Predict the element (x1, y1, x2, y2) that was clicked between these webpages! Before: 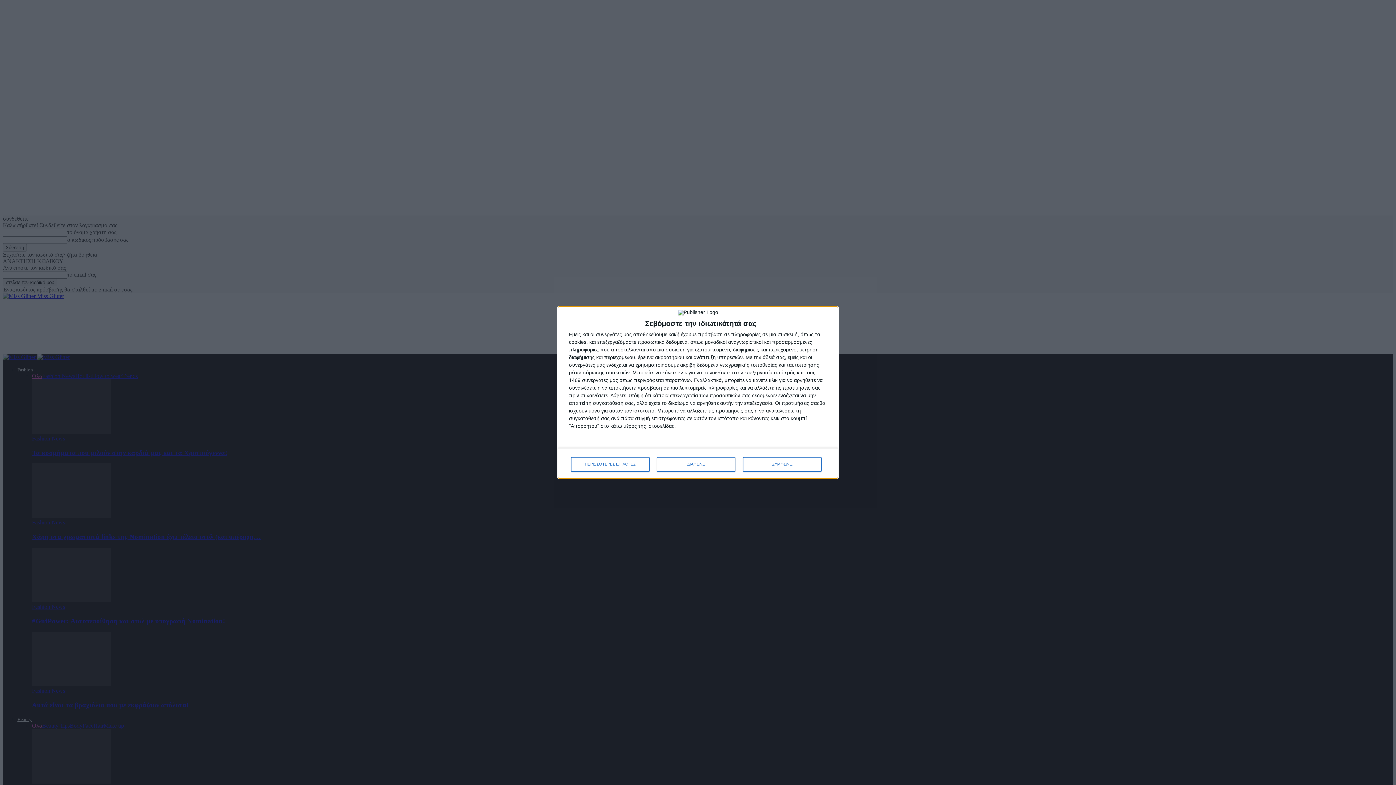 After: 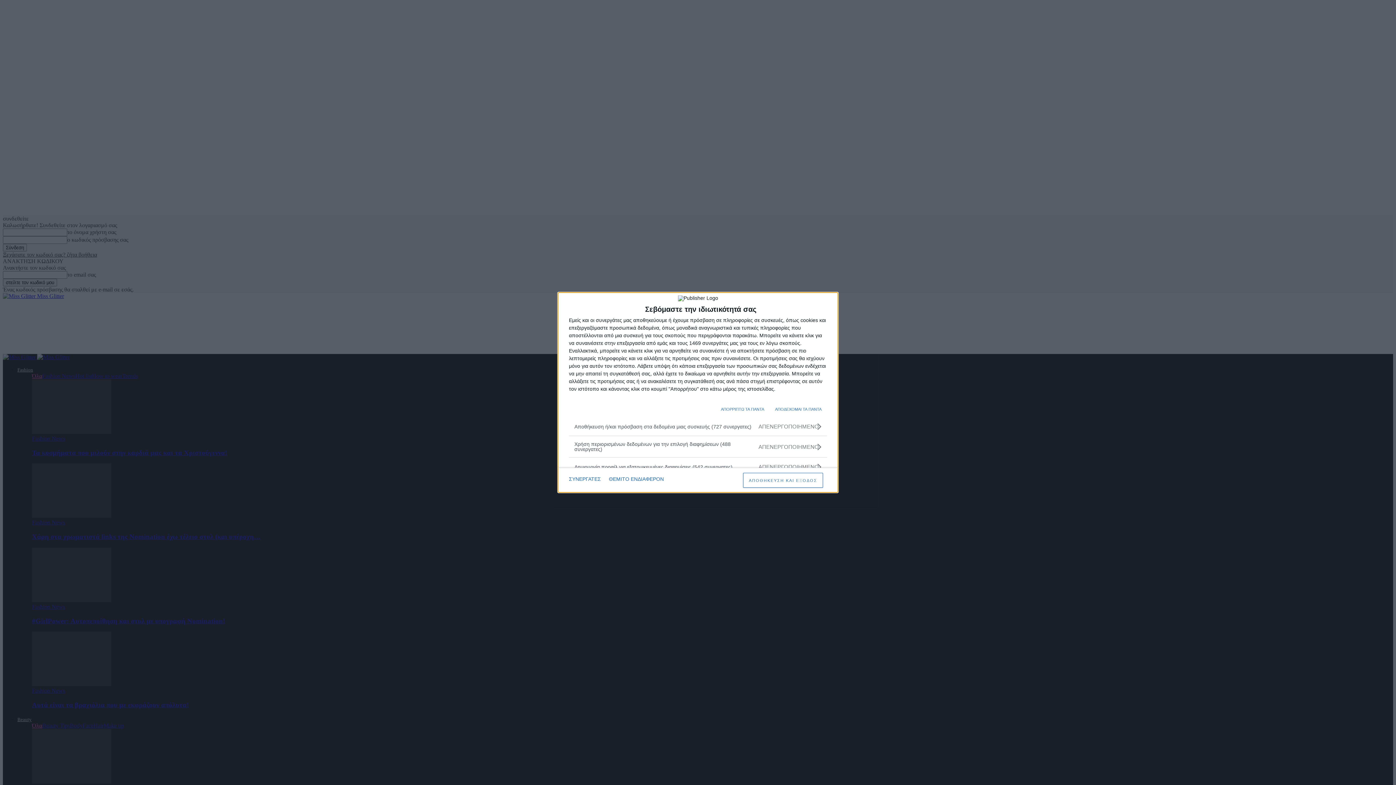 Action: label: ΠΕΡΙΣΣΟΤΕΡΕΣ ΕΠΙΛΟΓΕΣ bbox: (571, 457, 649, 471)